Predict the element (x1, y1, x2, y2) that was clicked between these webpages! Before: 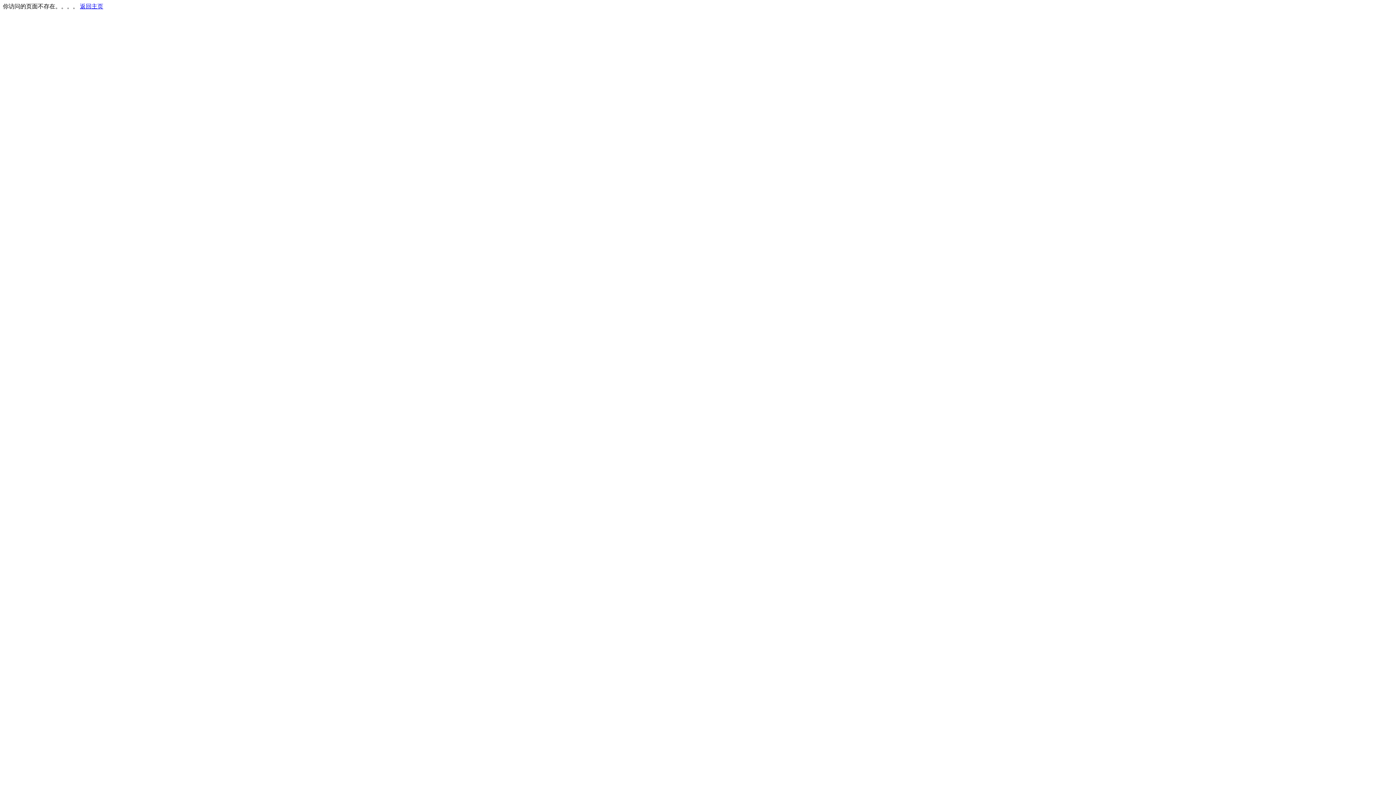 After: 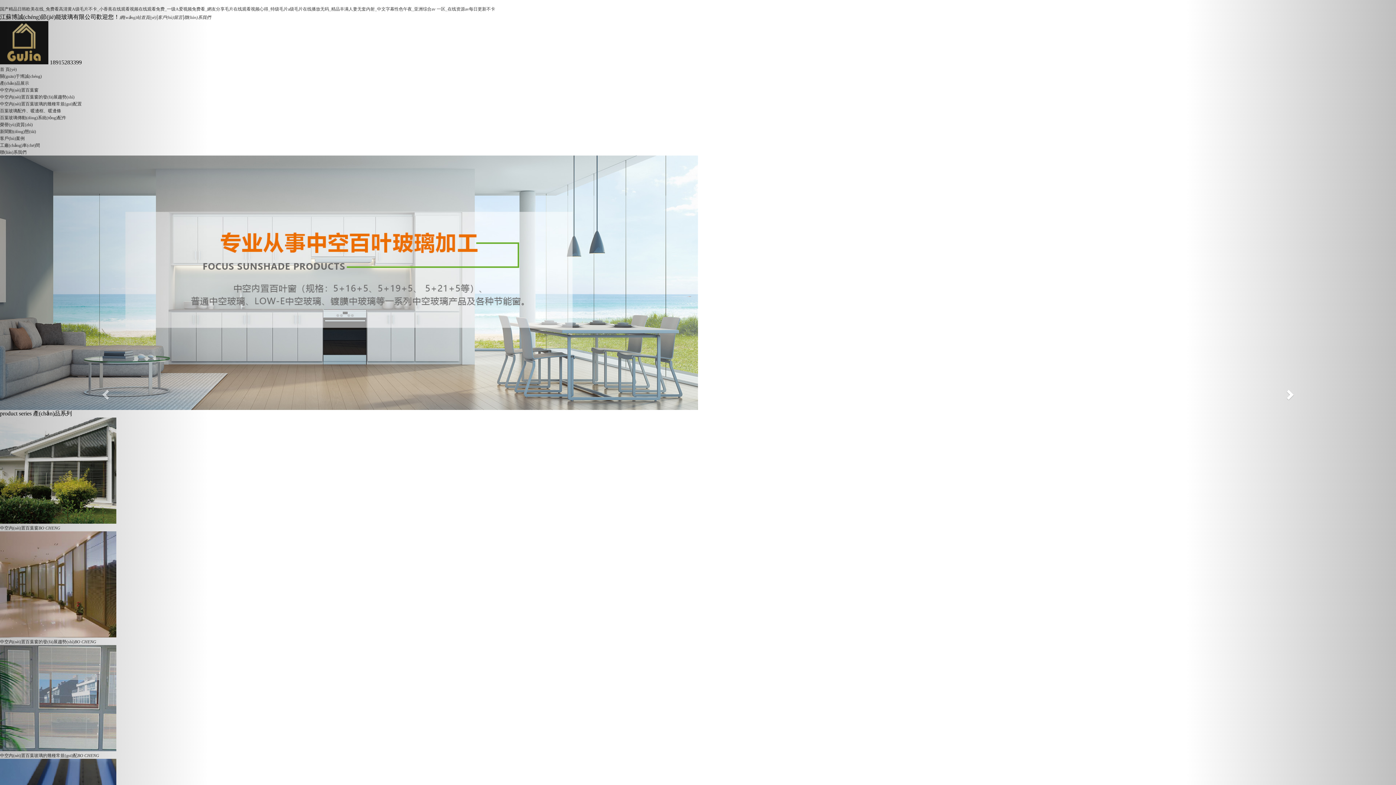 Action: bbox: (80, 3, 103, 9) label: 返回主页